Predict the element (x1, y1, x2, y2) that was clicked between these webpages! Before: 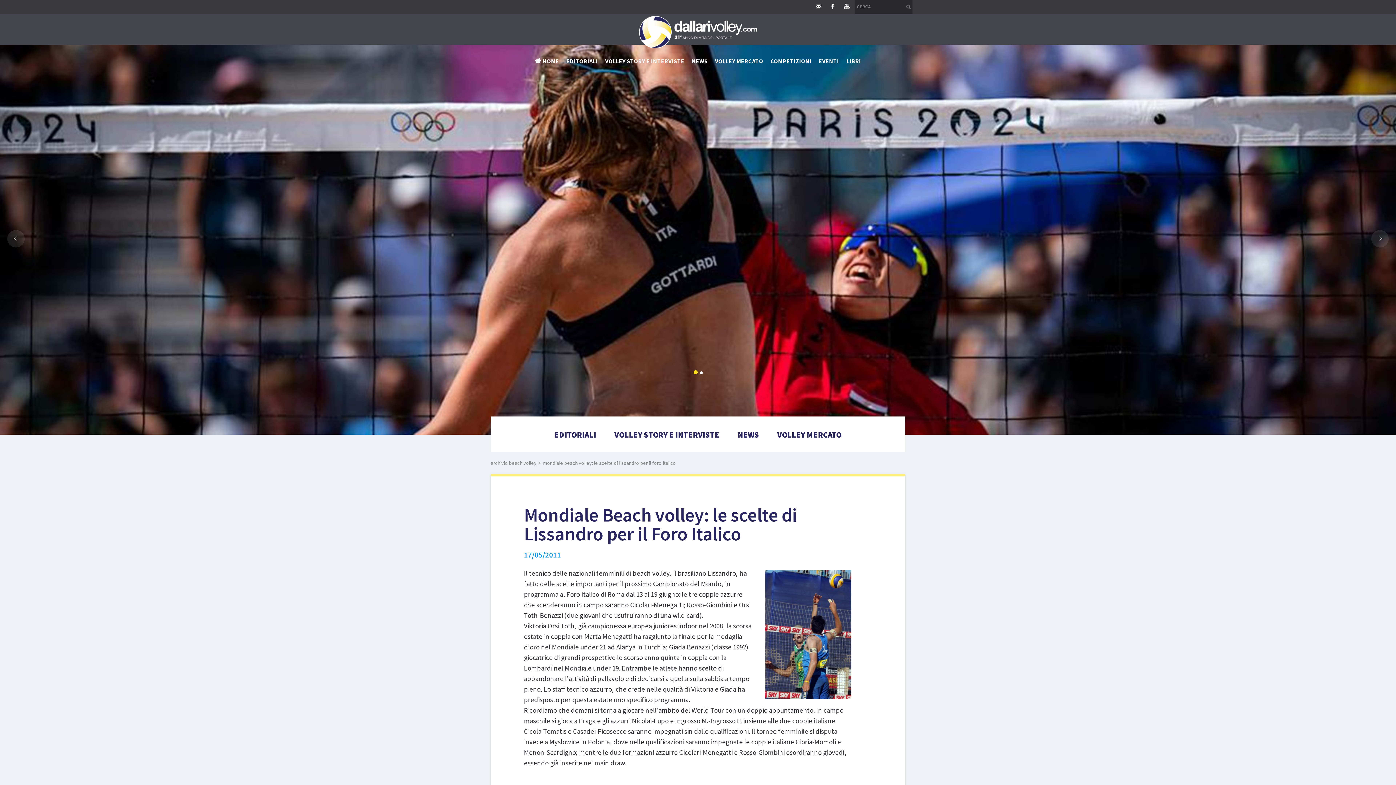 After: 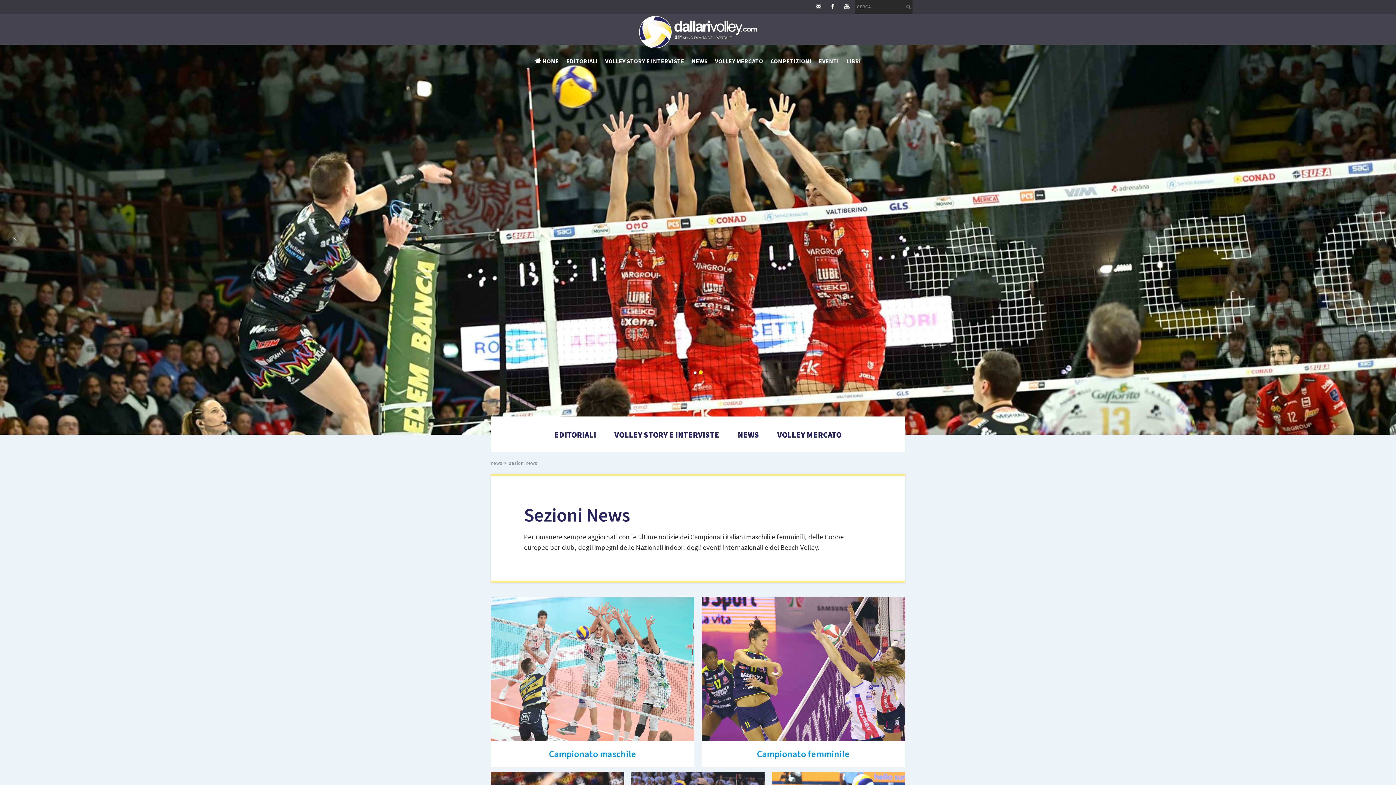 Action: label: NEWS bbox: (728, 423, 768, 446)